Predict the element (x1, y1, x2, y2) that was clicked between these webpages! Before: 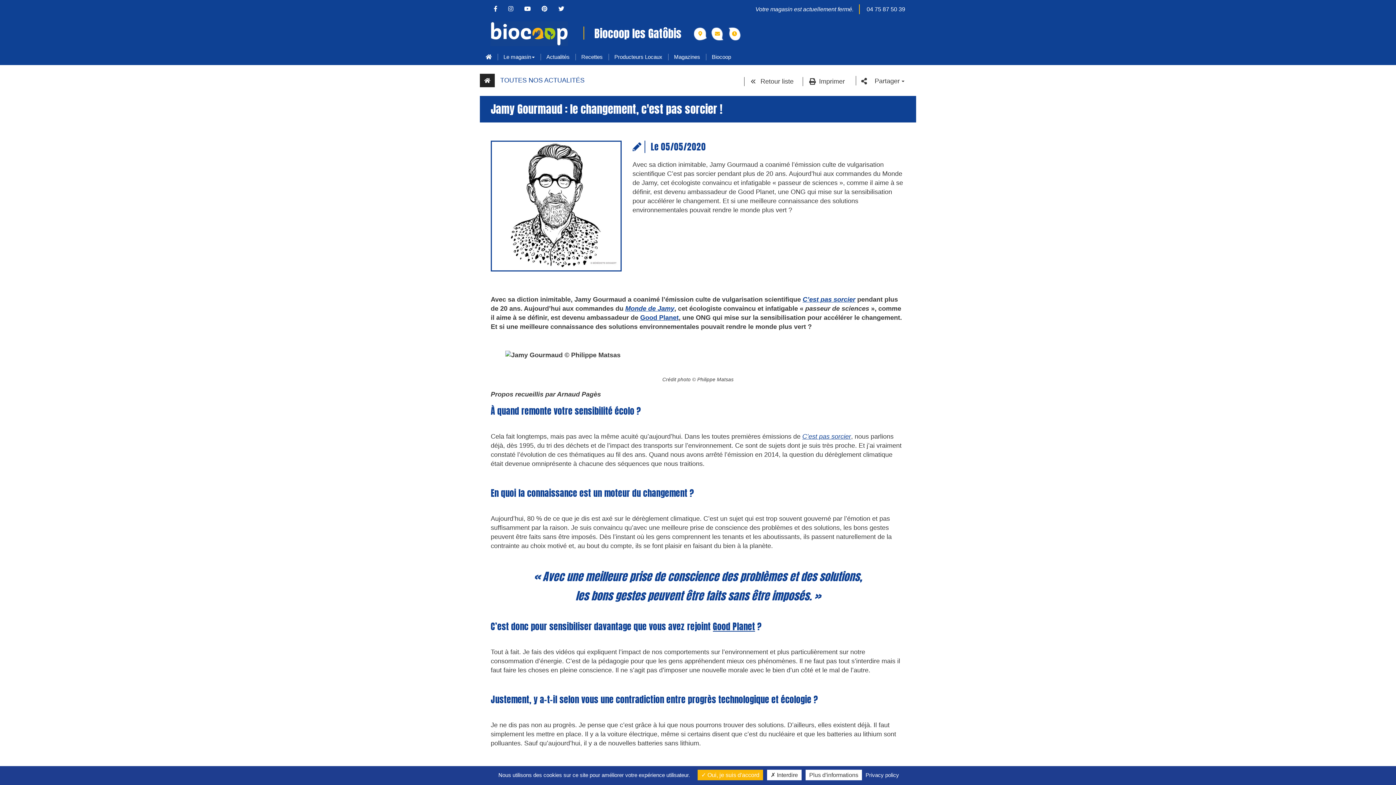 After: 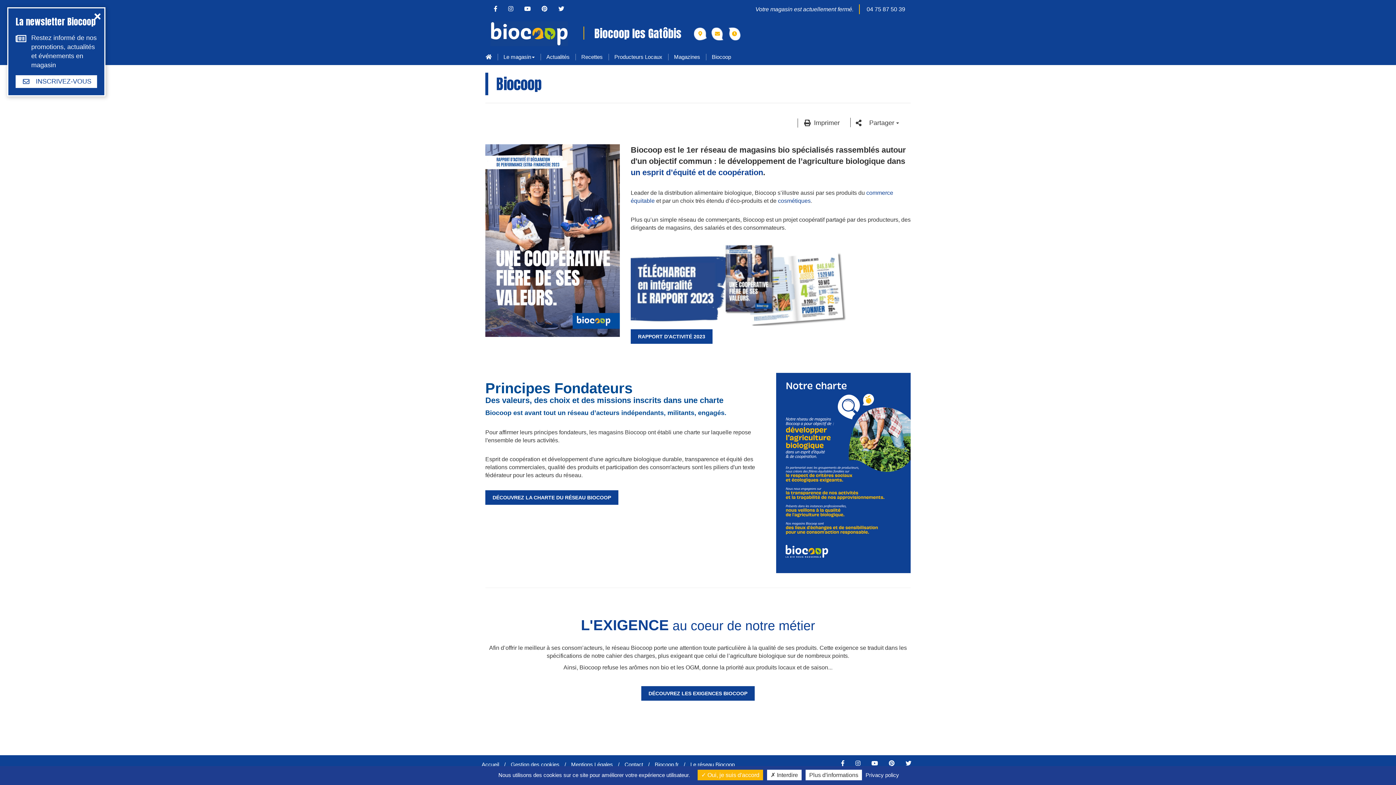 Action: bbox: (706, 48, 737, 65) label: Biocoop